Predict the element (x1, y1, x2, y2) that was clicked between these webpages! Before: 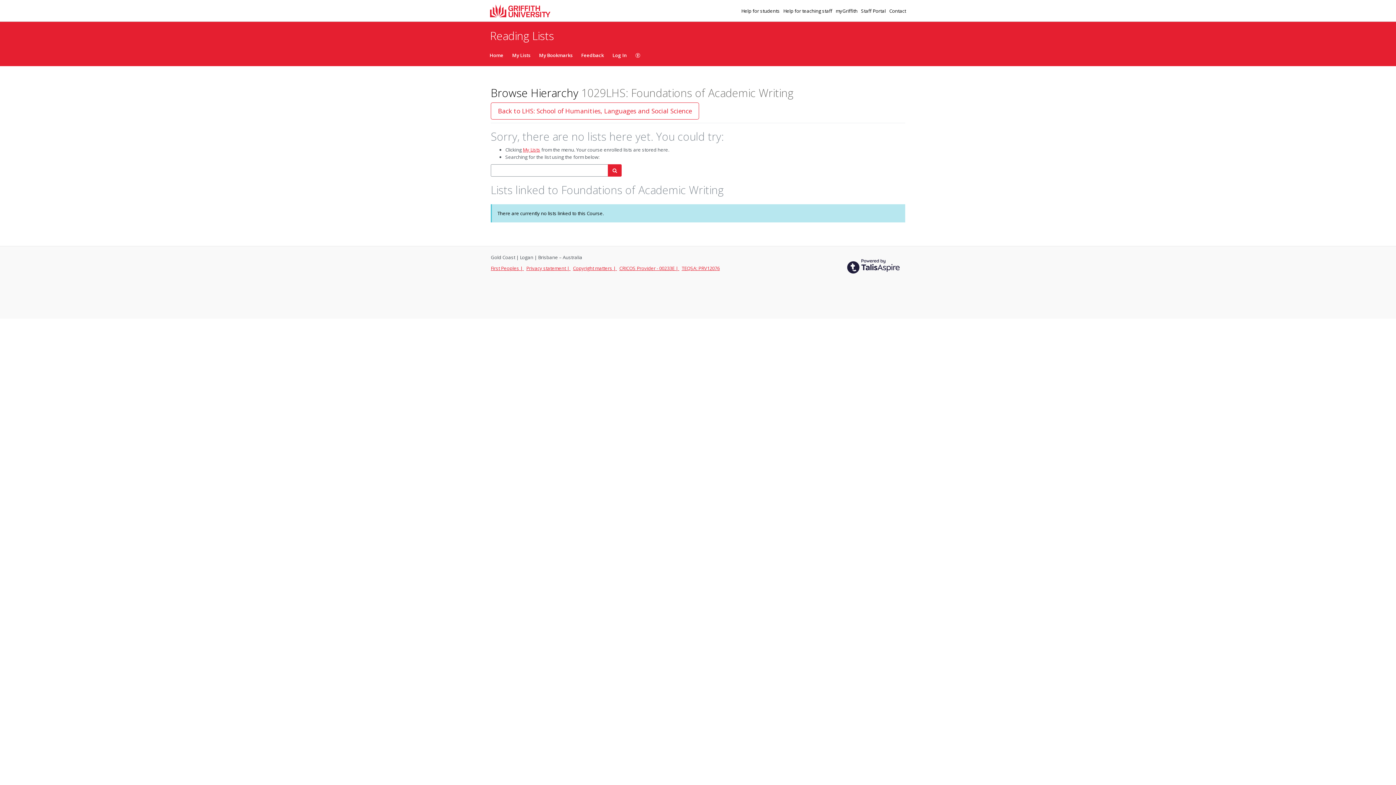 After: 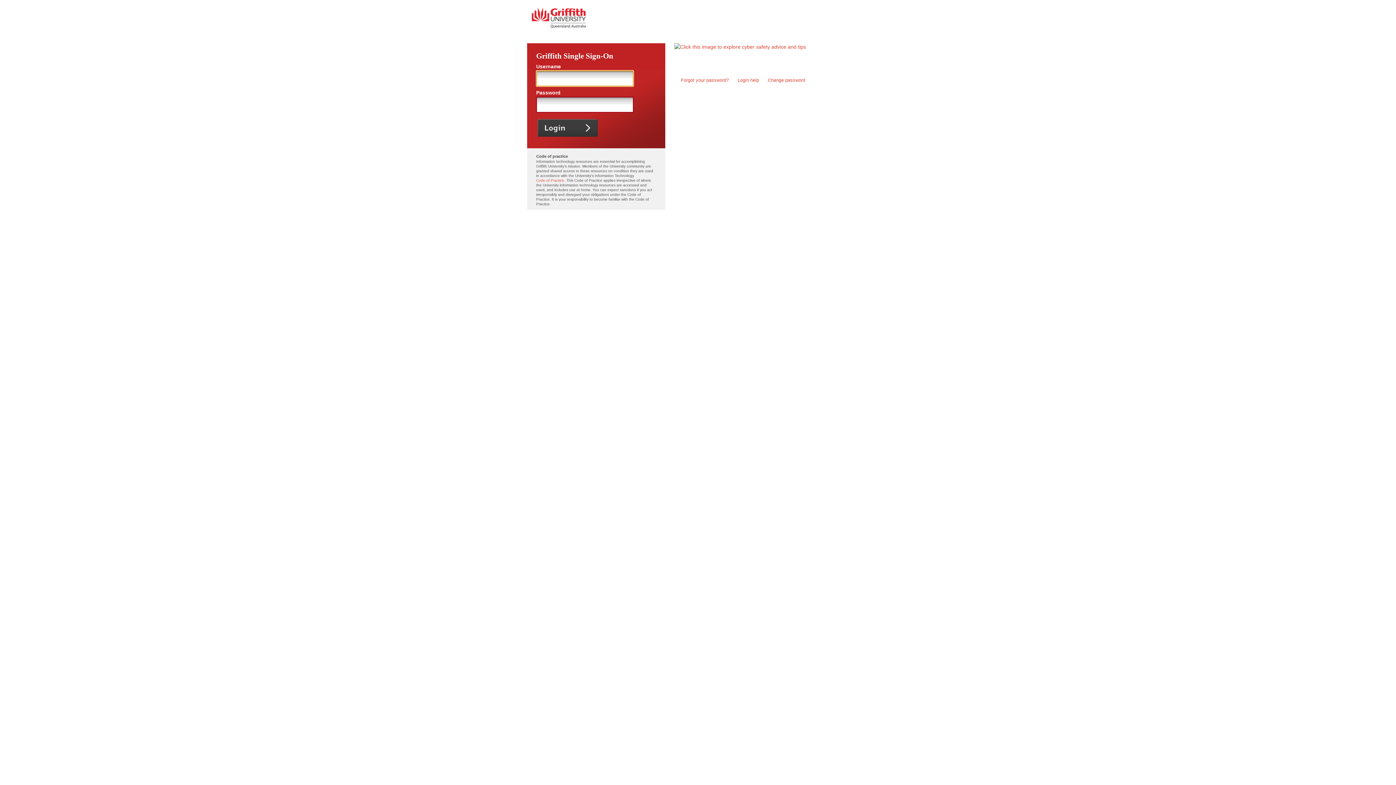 Action: label: My Bookmarks bbox: (534, 44, 577, 66)